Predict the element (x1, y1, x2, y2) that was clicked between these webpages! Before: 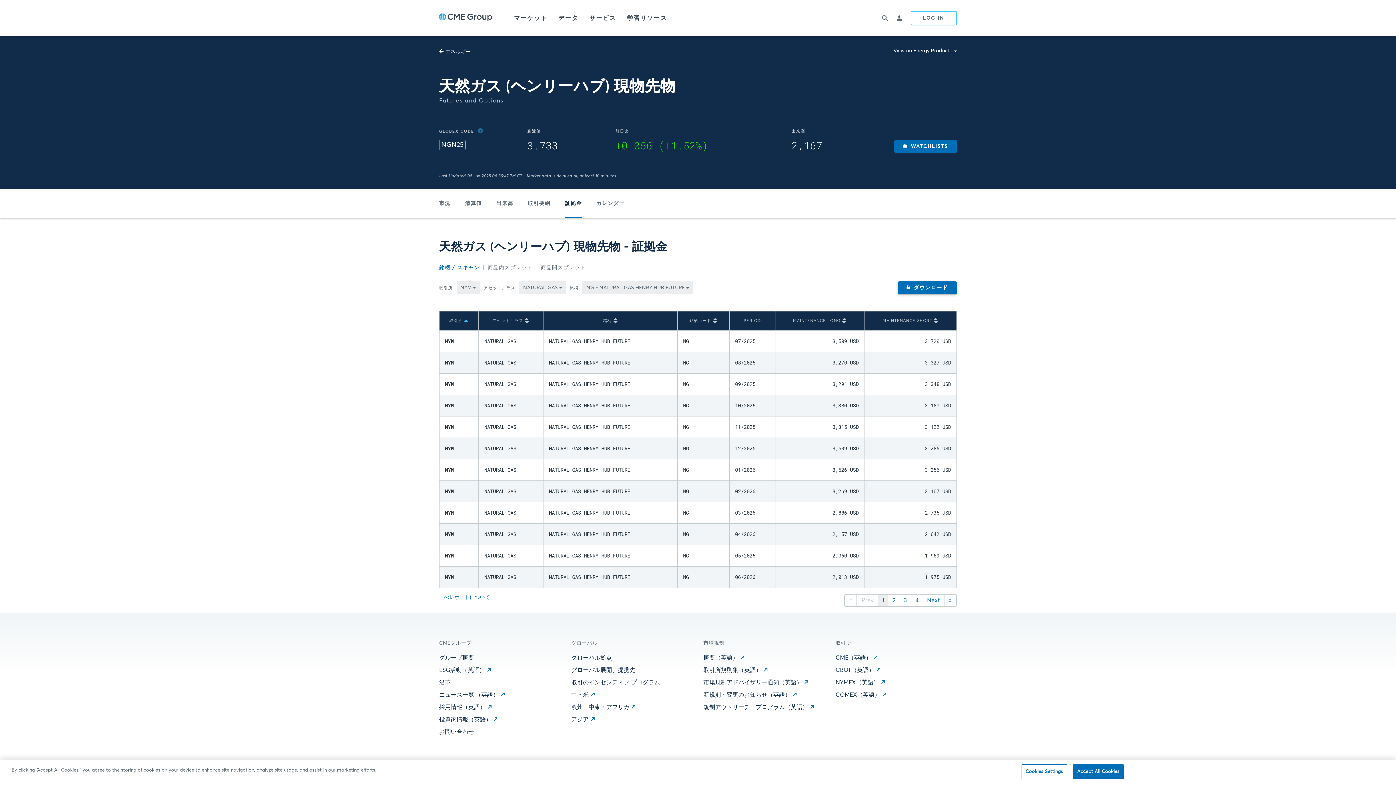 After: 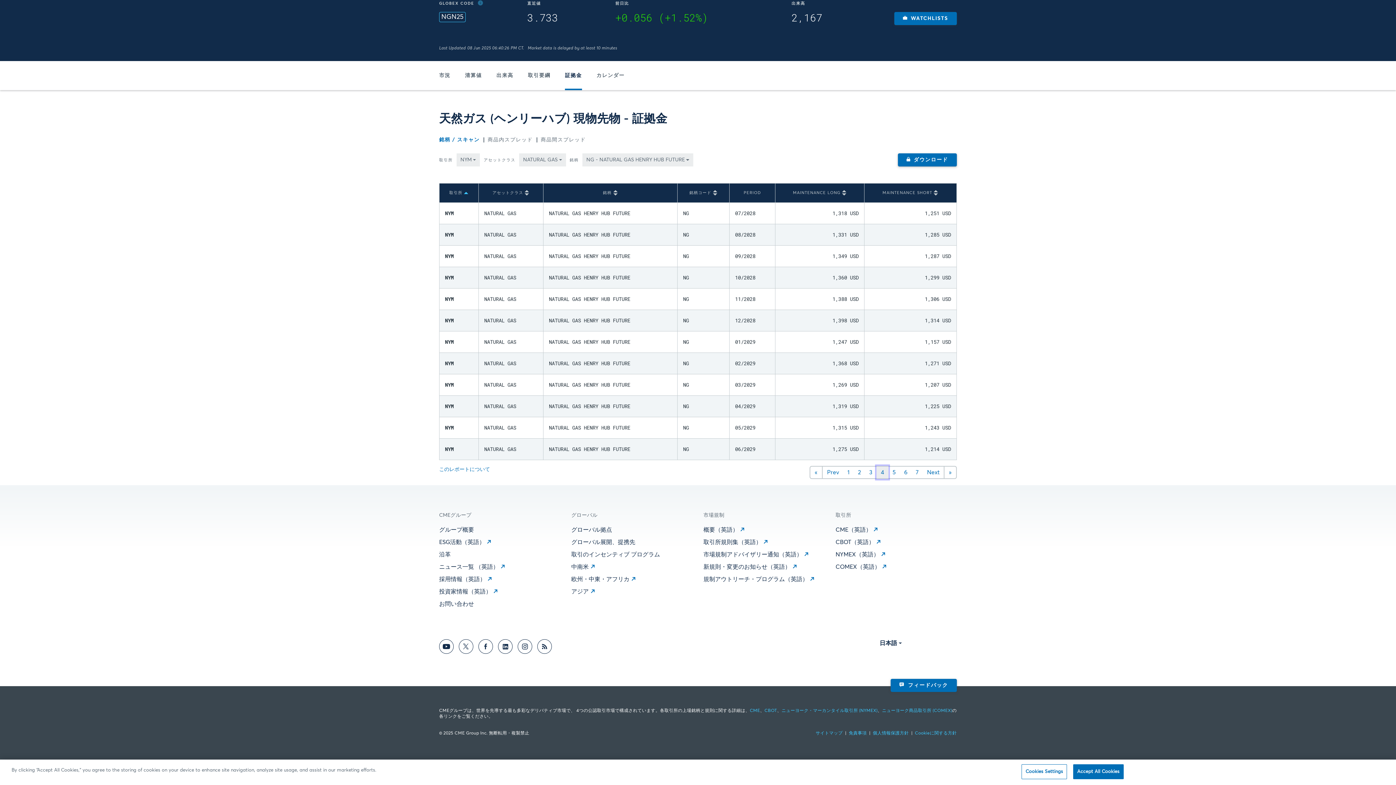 Action: label: 4 bbox: (911, 594, 923, 607)